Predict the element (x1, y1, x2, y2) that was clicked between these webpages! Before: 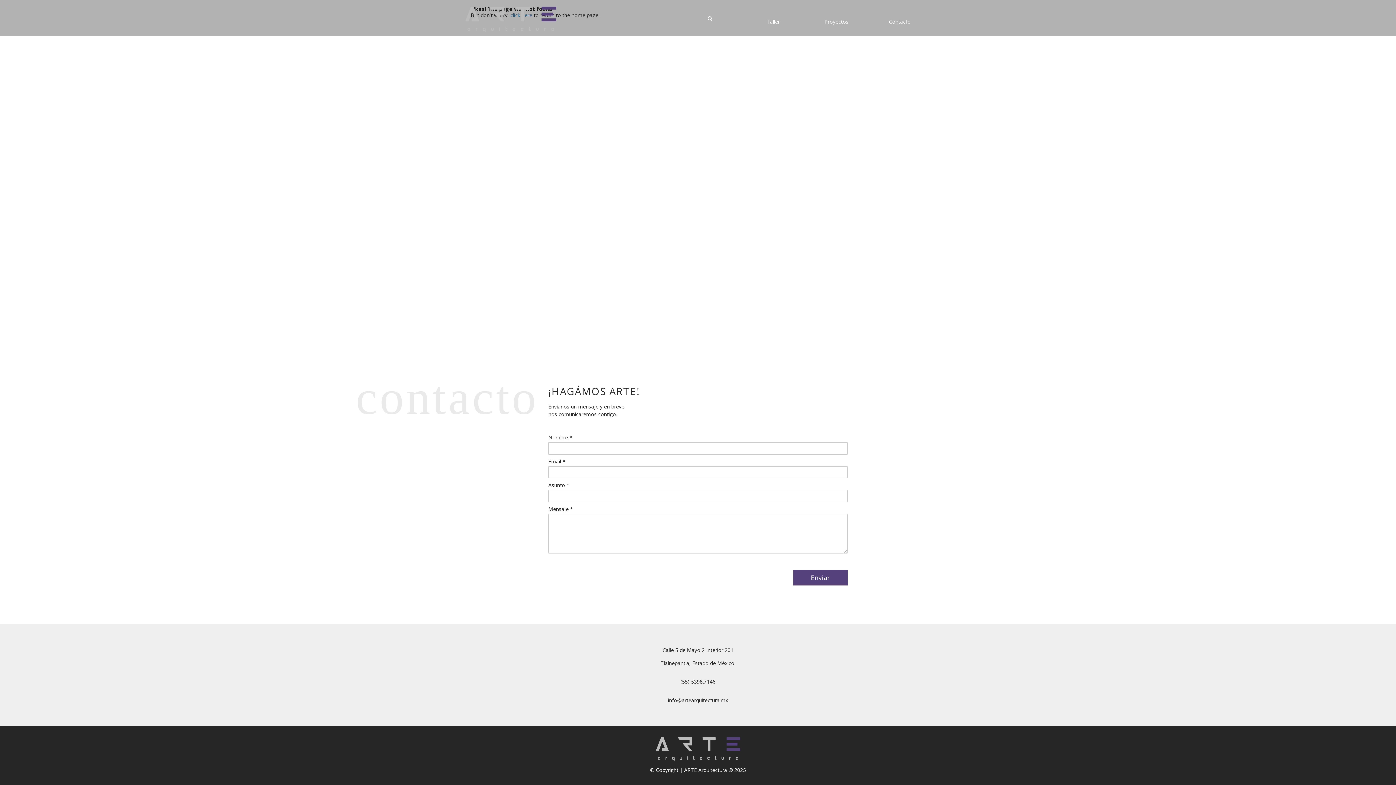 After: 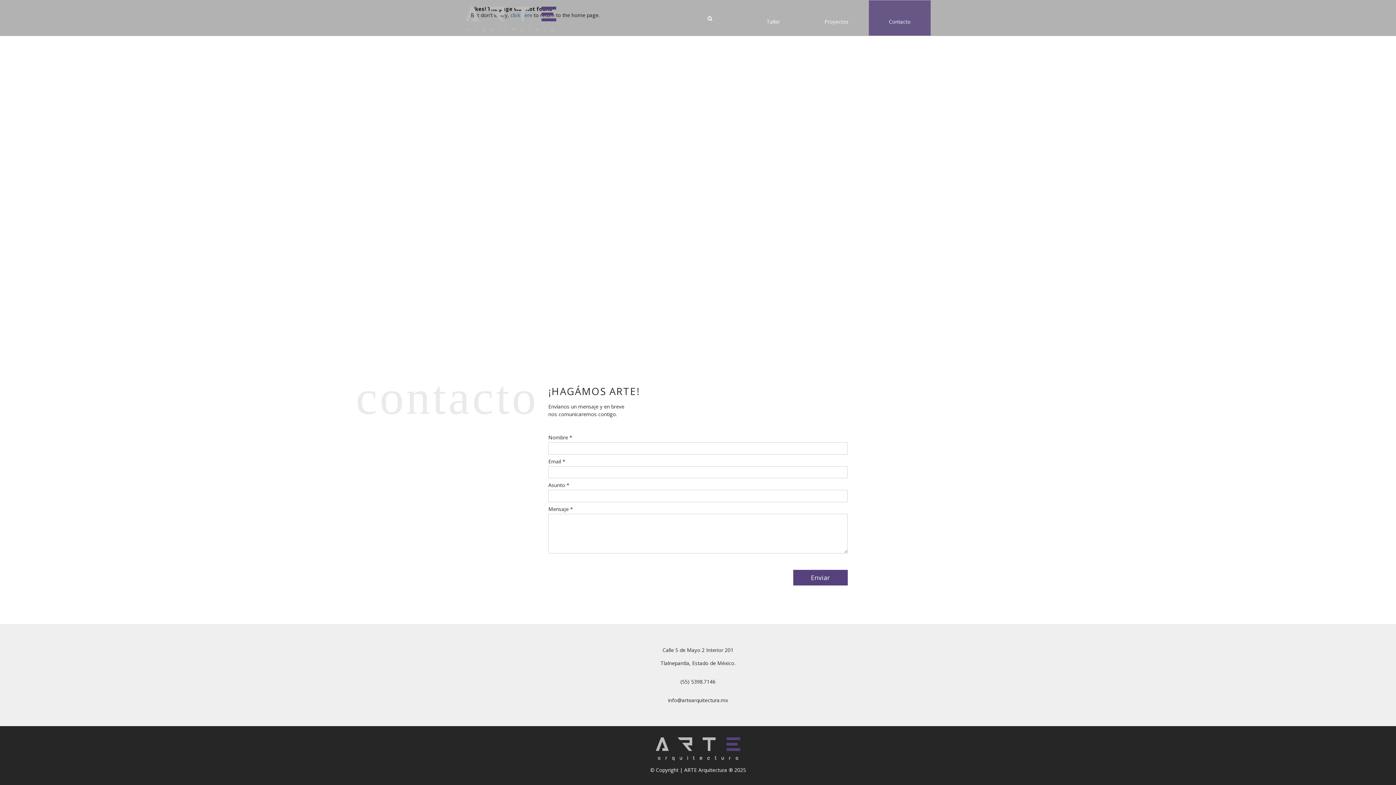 Action: label: Contacto bbox: (869, 0, 930, 35)